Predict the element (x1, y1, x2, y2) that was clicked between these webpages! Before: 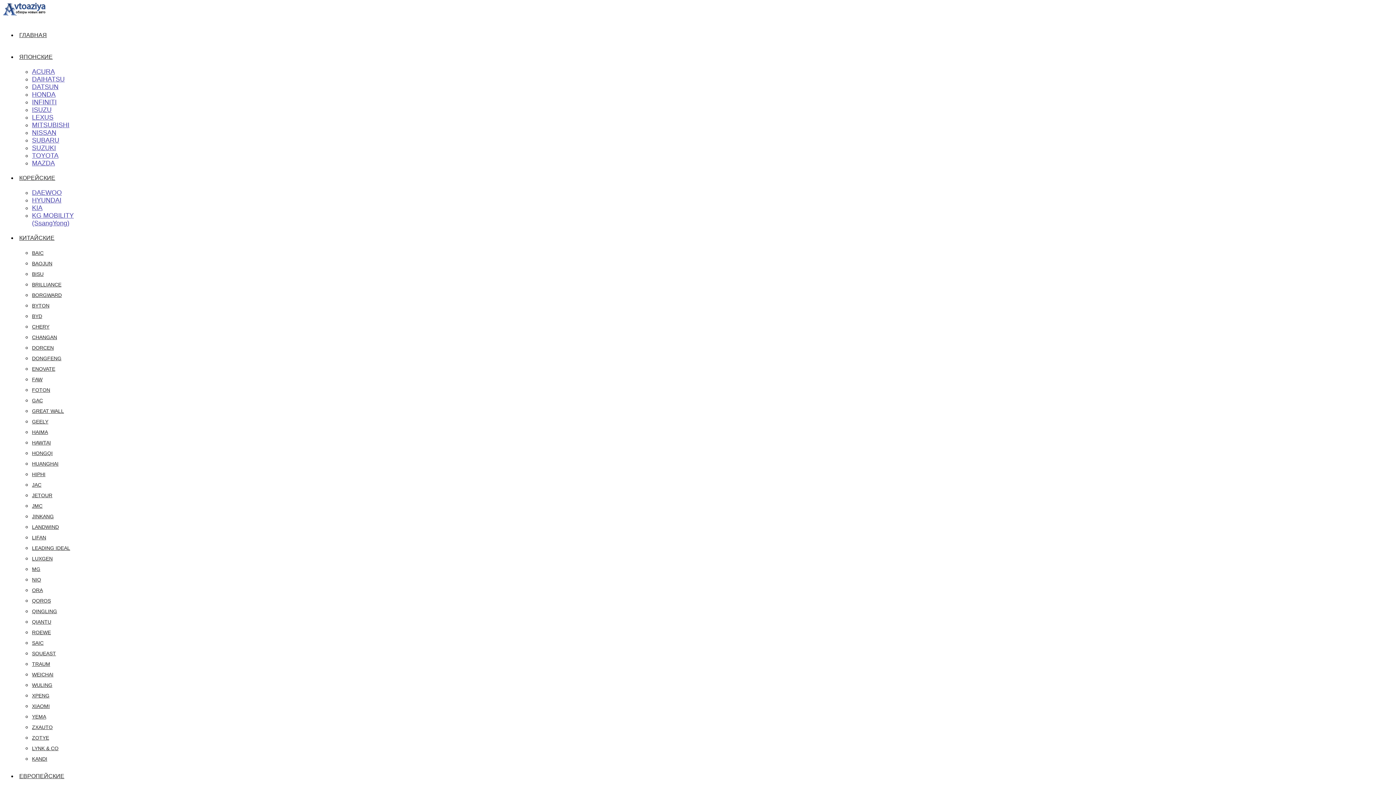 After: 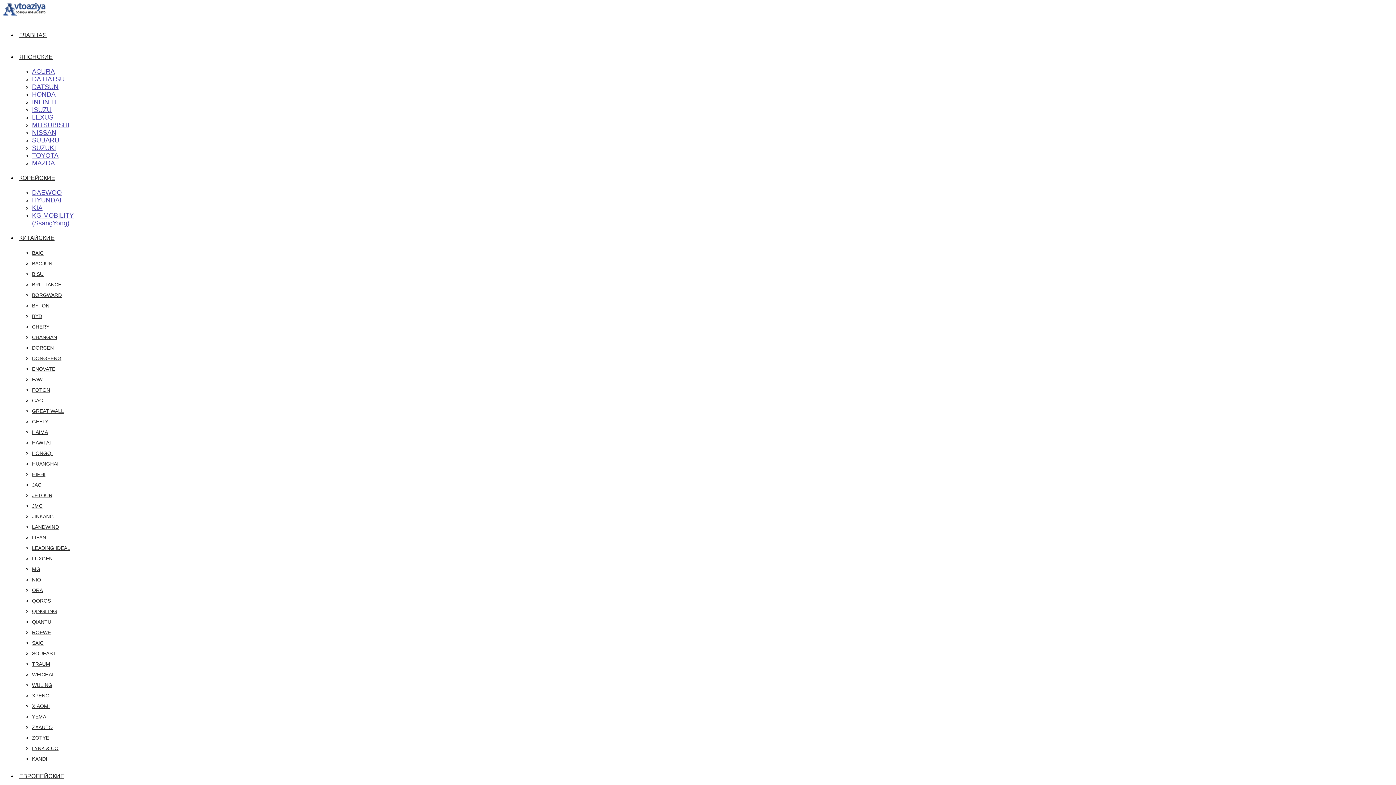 Action: label: ZOTYE bbox: (32, 735, 1393, 741)